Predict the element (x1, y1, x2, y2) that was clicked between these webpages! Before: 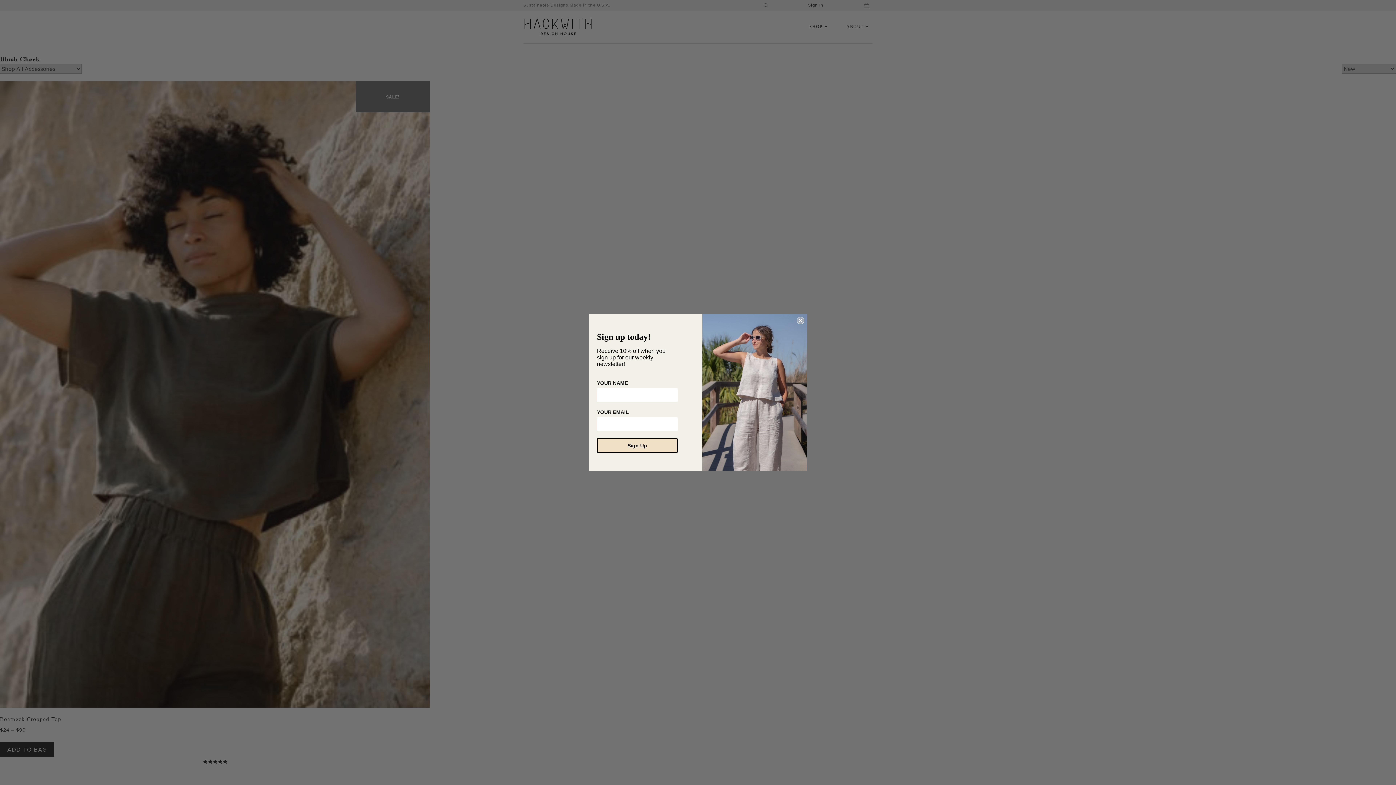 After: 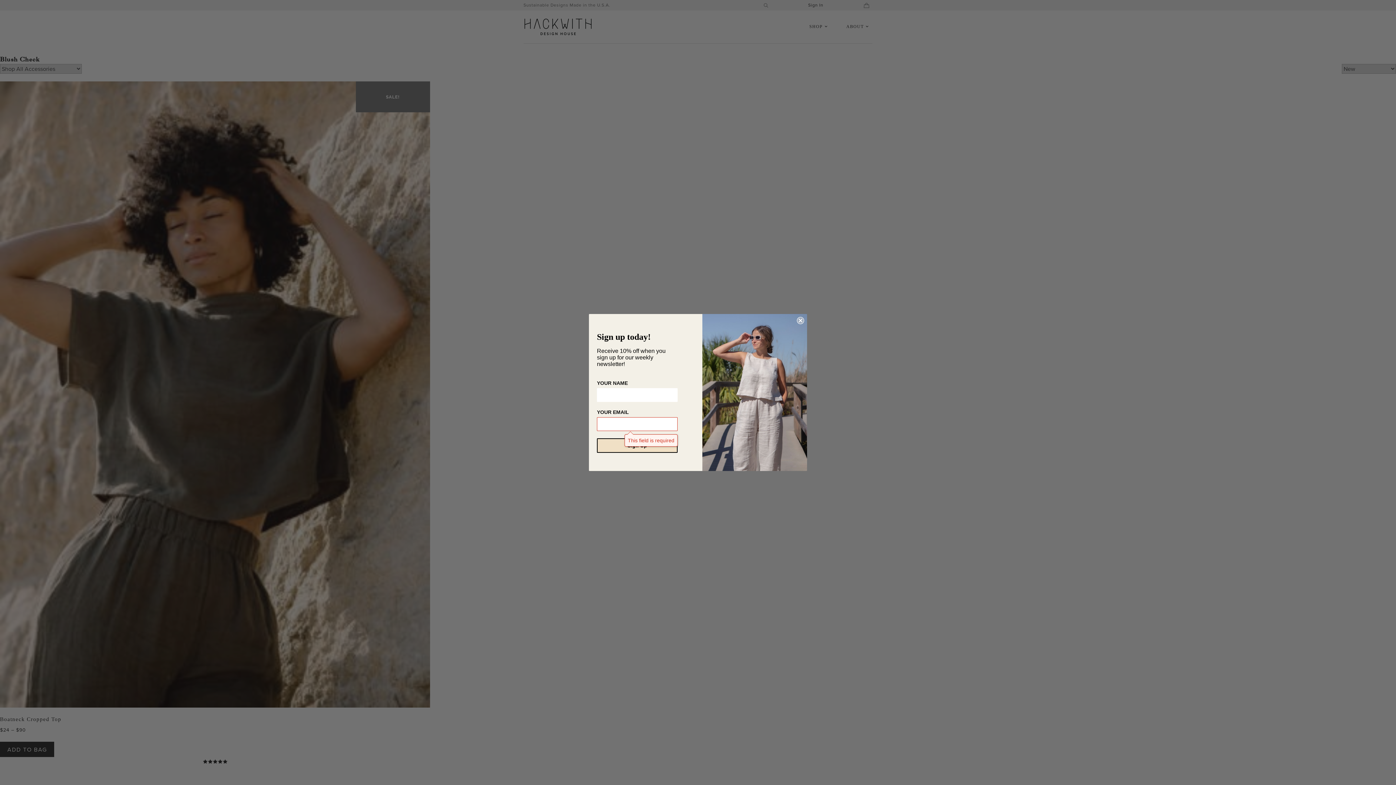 Action: label: Sign Up bbox: (597, 438, 677, 453)